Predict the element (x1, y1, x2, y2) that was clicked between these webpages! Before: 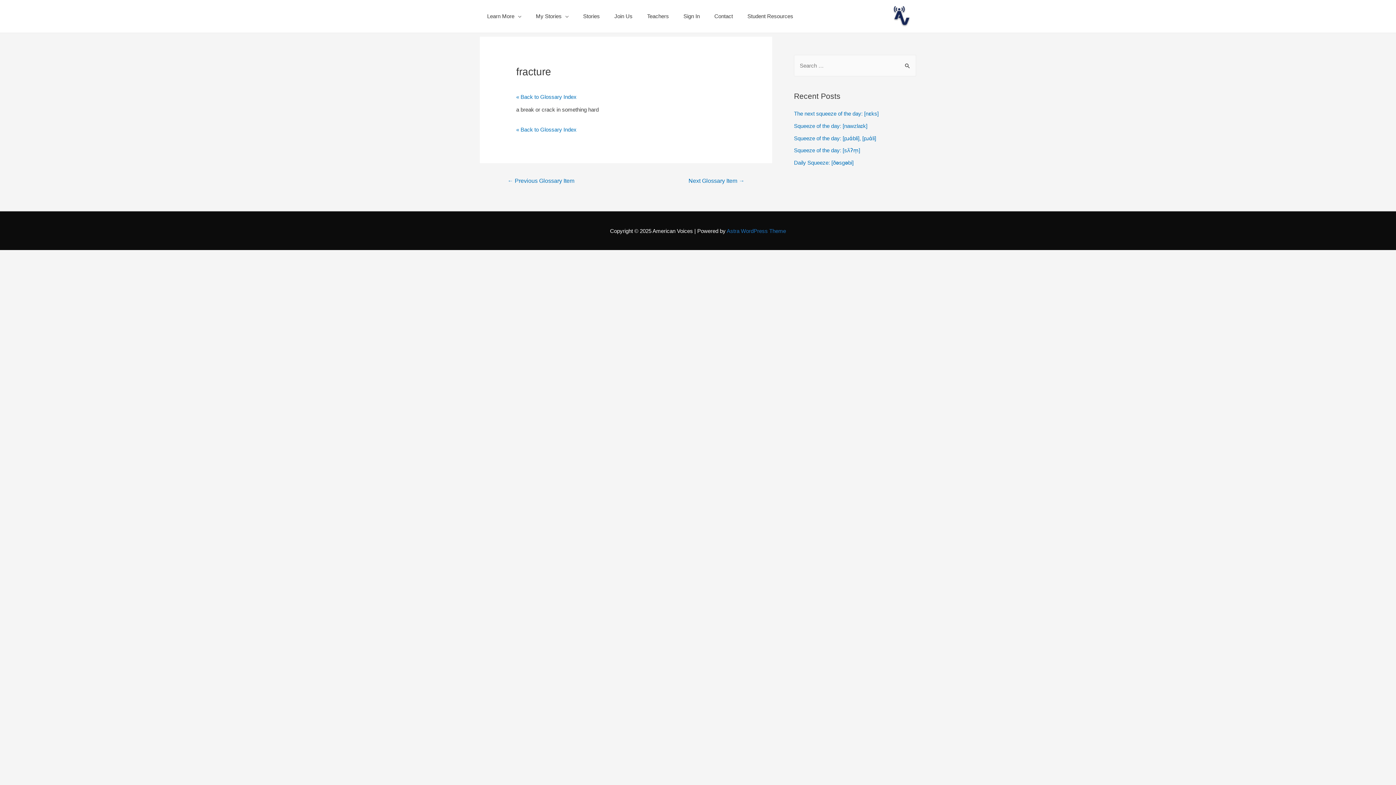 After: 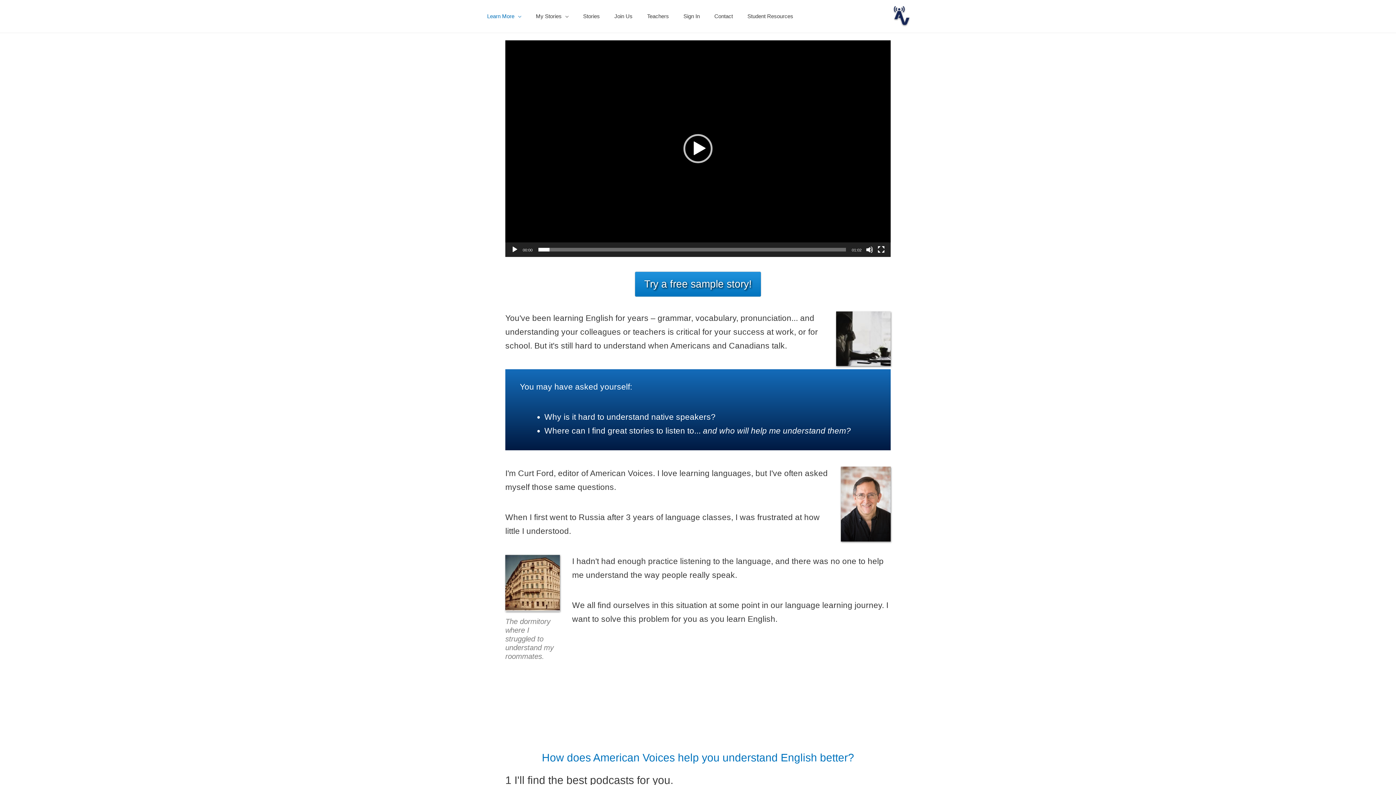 Action: label: Learn More bbox: (480, 5, 528, 27)